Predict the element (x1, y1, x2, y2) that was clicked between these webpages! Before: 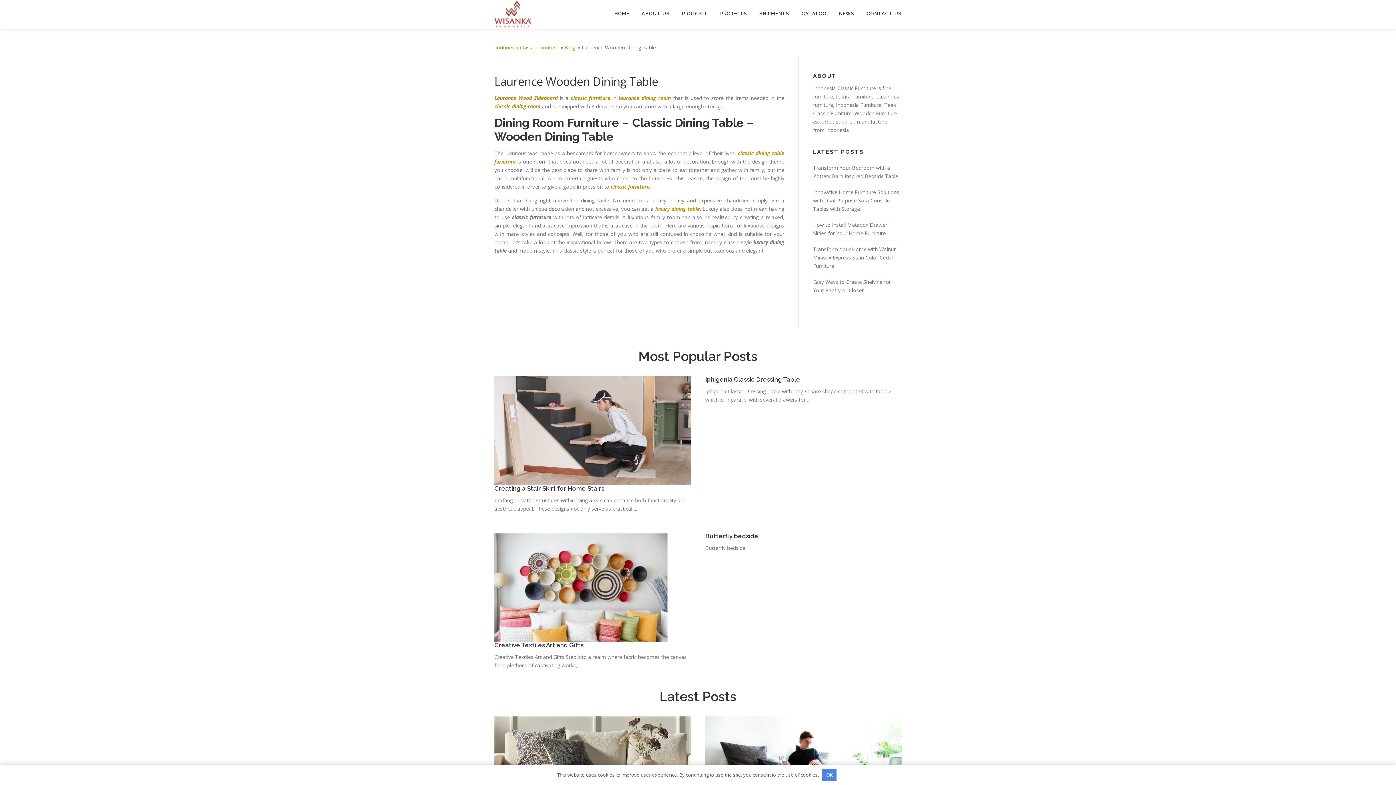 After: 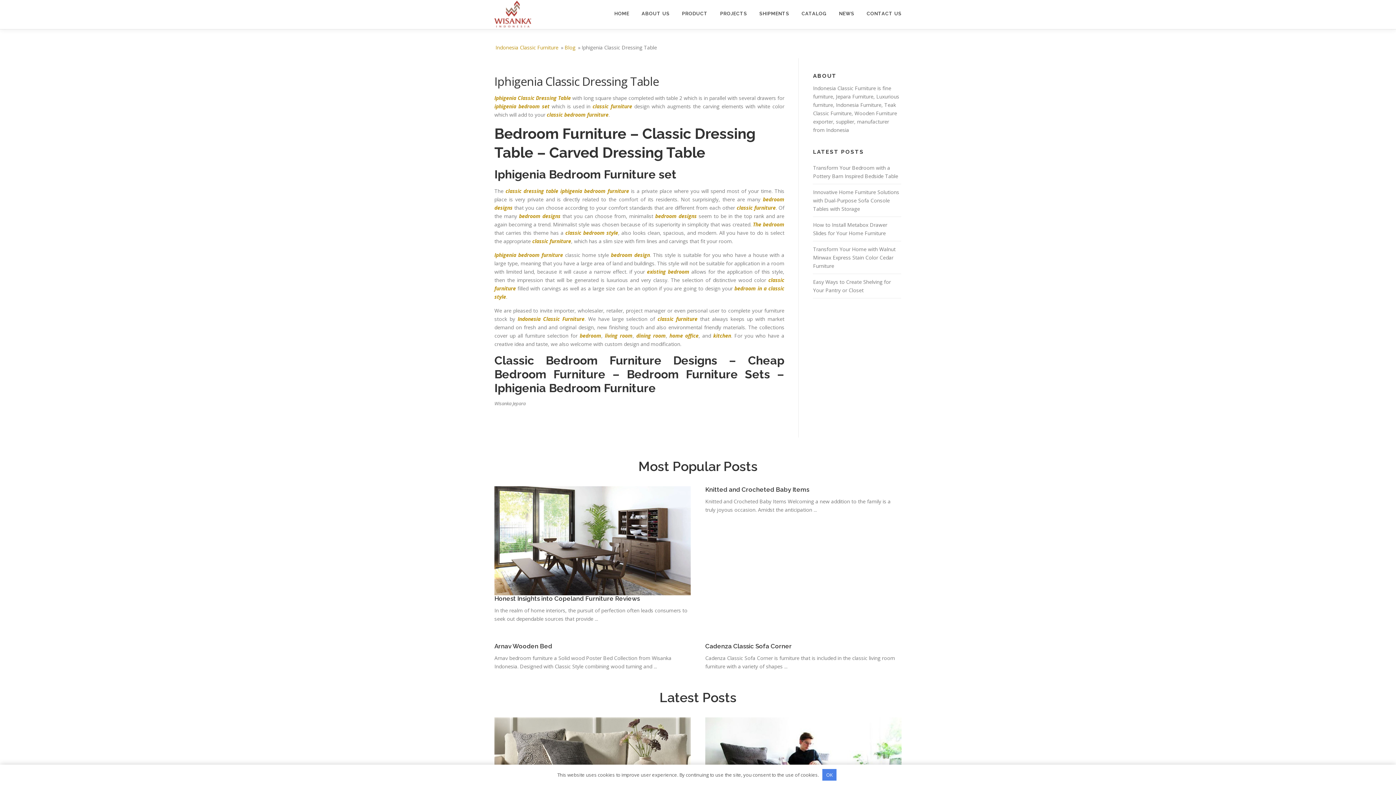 Action: bbox: (705, 376, 800, 383) label: Iphigenia Classic Dressing Table